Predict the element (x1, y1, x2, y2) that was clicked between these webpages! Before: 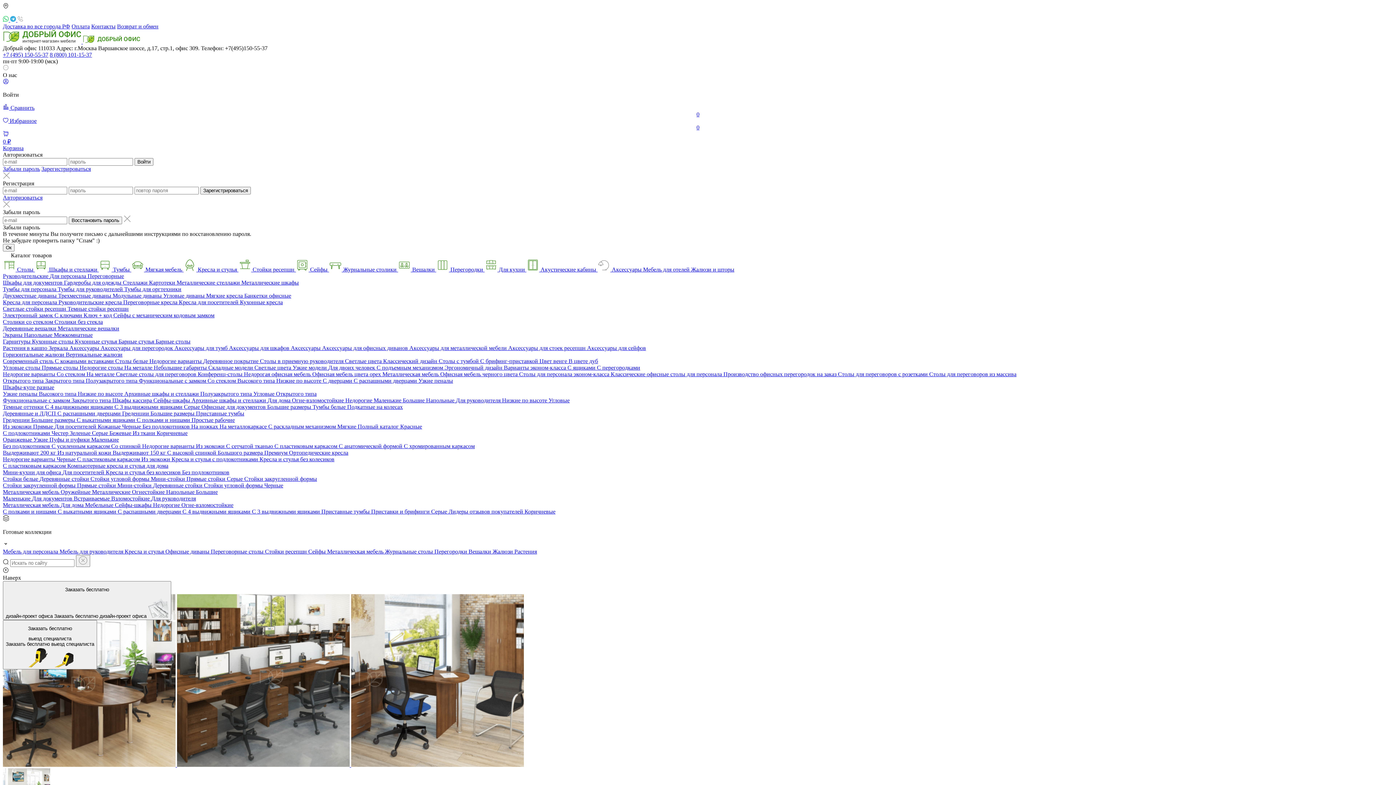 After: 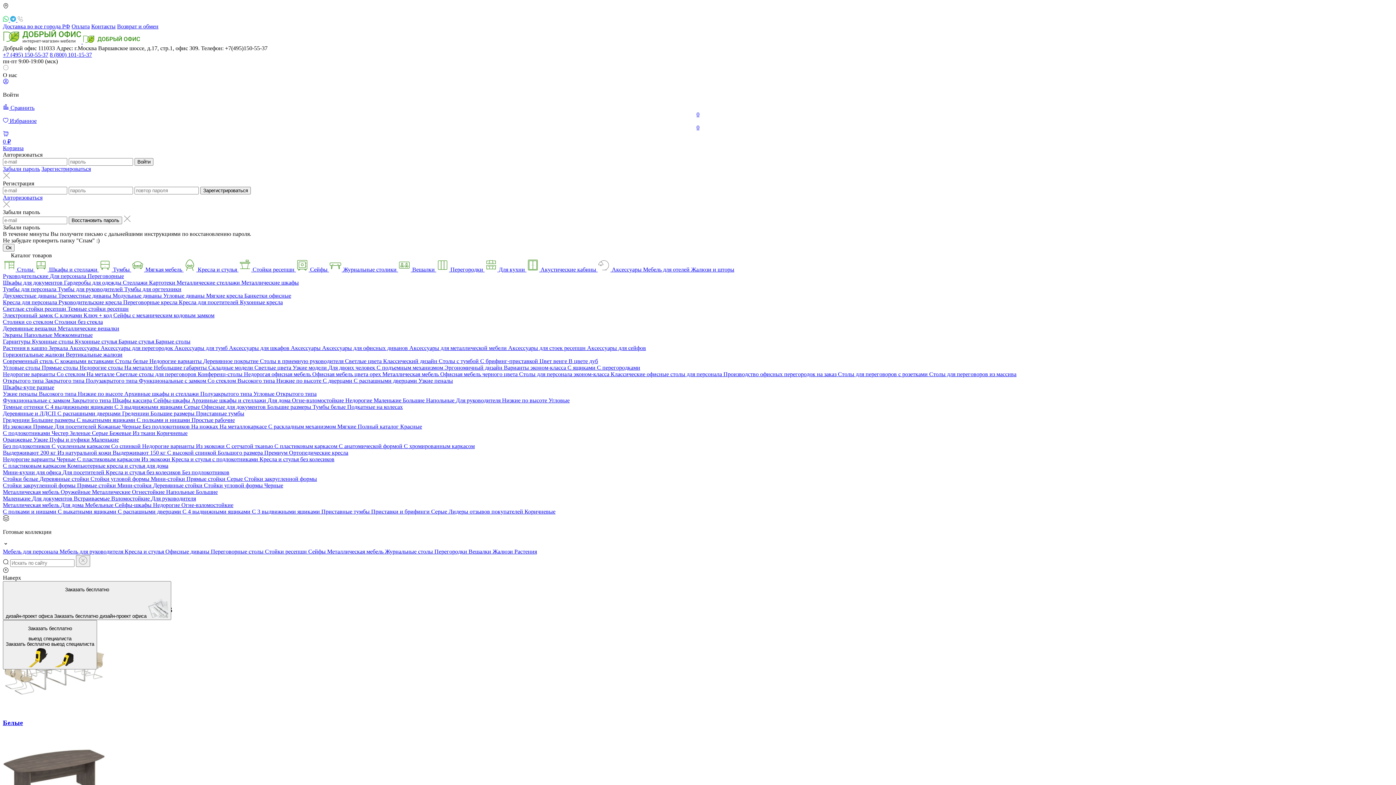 Action: bbox: (116, 371, 197, 377) label: Светлые столы для переговоров 